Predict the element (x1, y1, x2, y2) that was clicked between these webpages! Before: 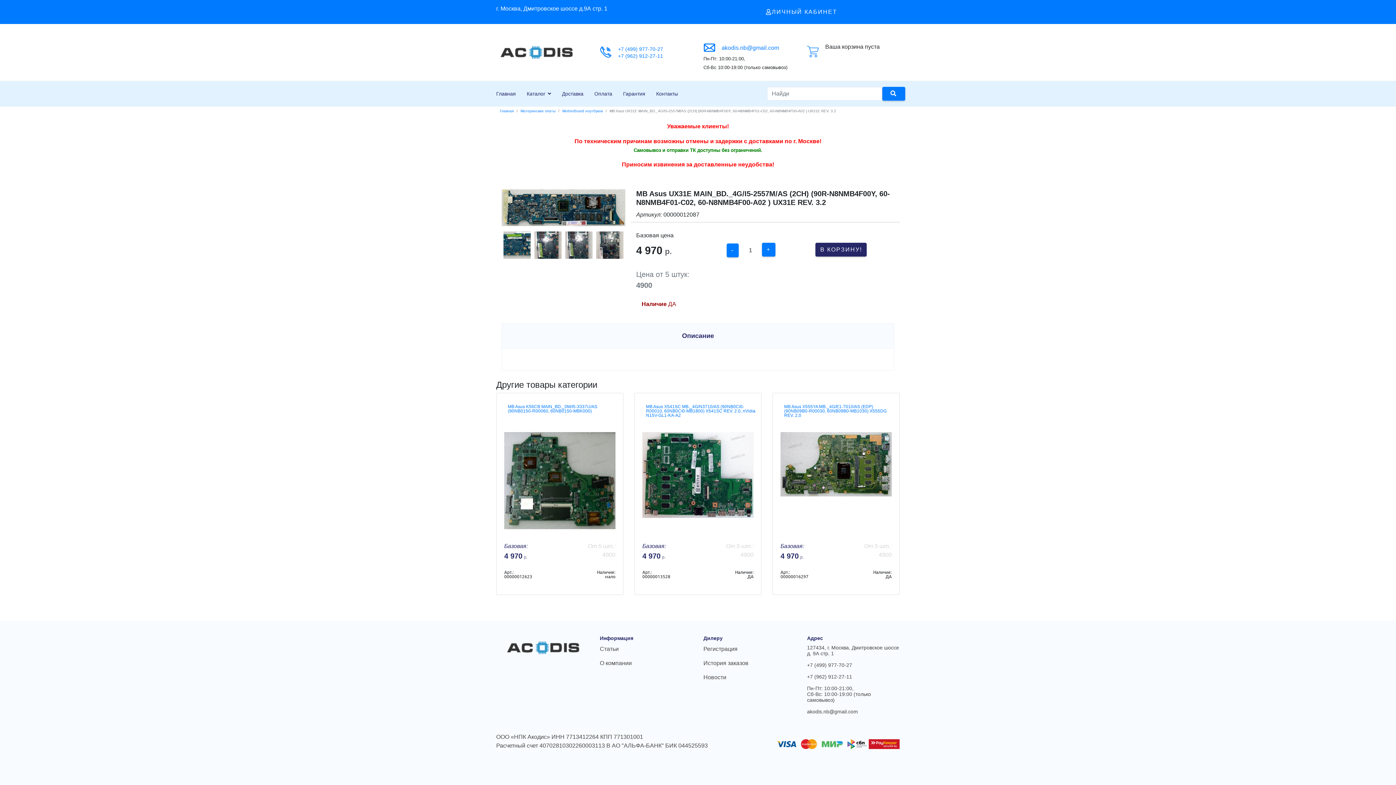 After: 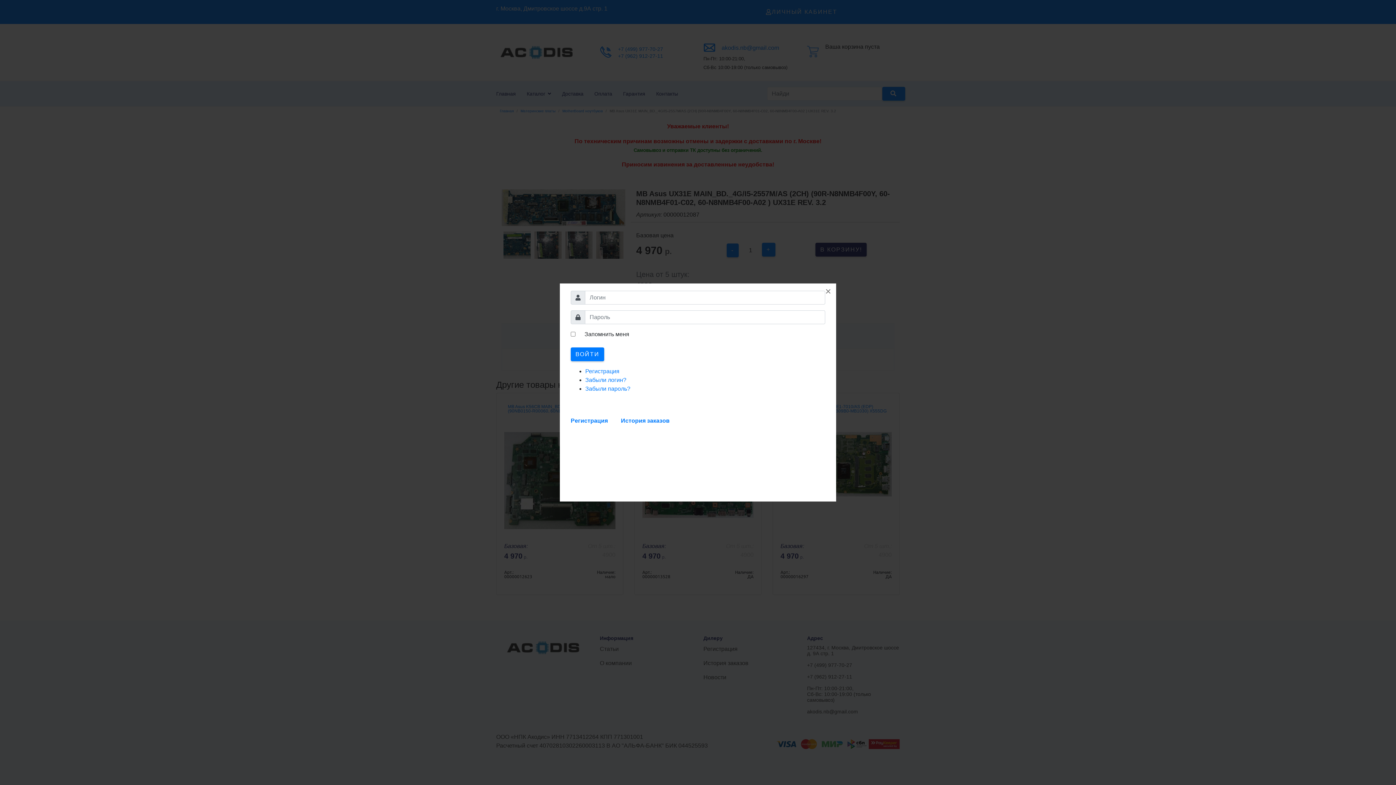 Action: label: ЛИЧНЫЙ КАБИНЕТ bbox: (761, 4, 842, 19)